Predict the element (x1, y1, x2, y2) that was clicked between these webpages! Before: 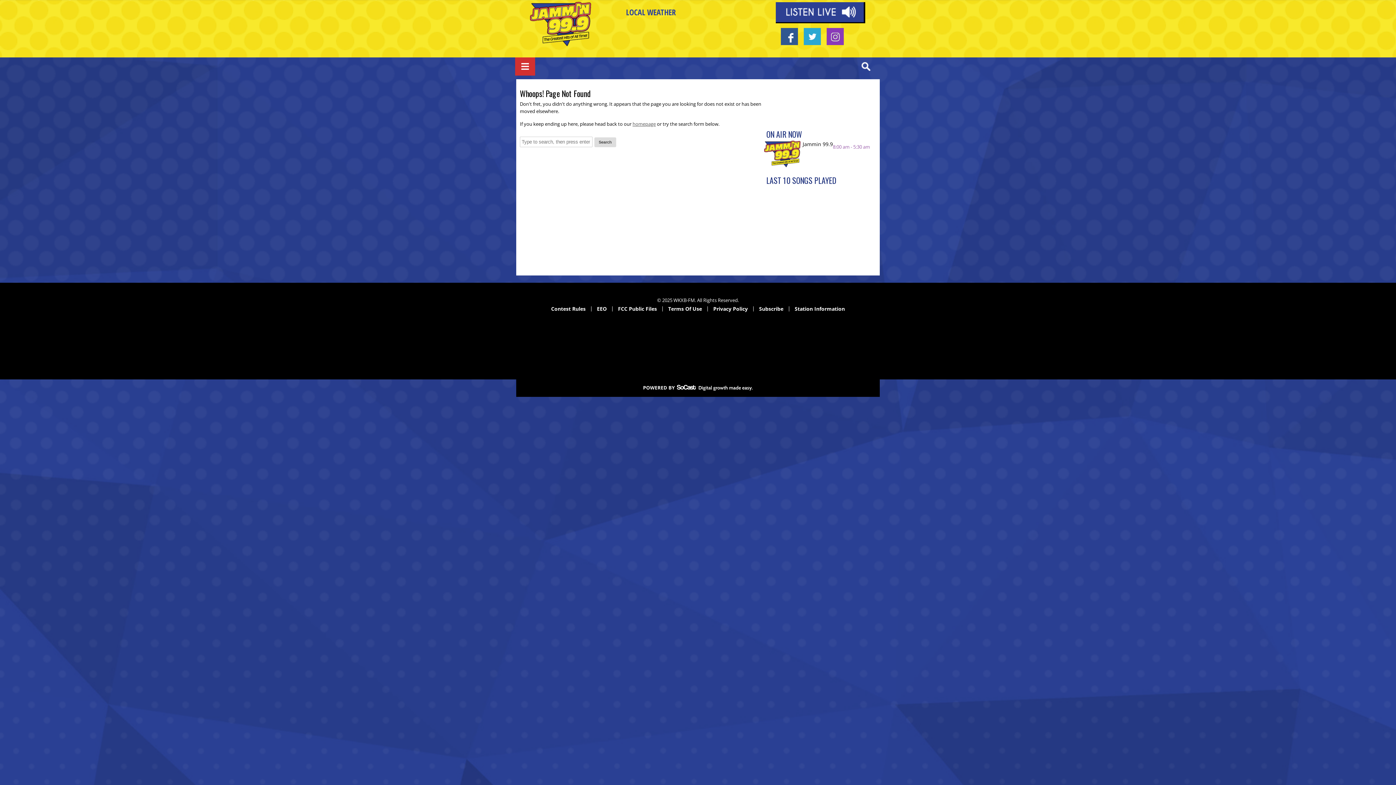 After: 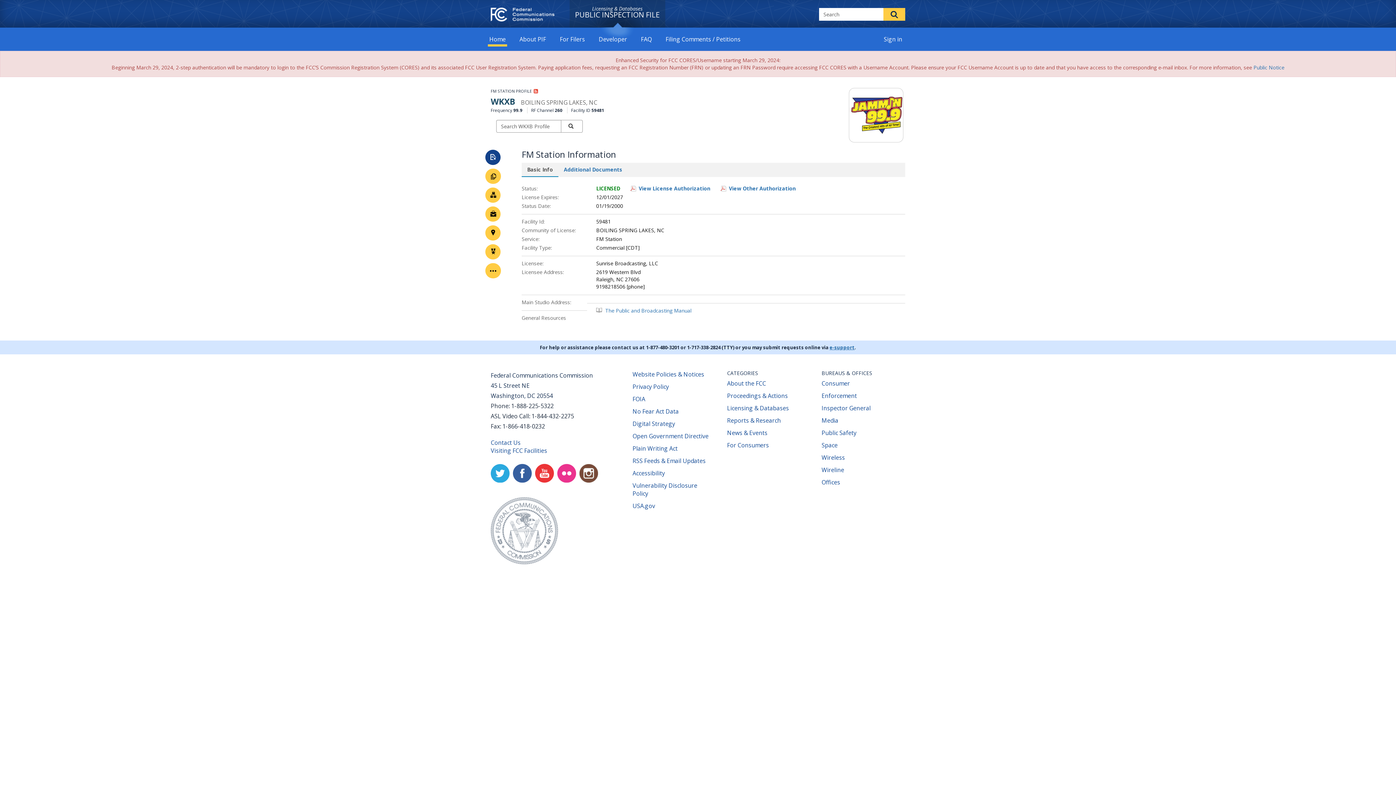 Action: bbox: (612, 306, 662, 311) label: FCC Public Files